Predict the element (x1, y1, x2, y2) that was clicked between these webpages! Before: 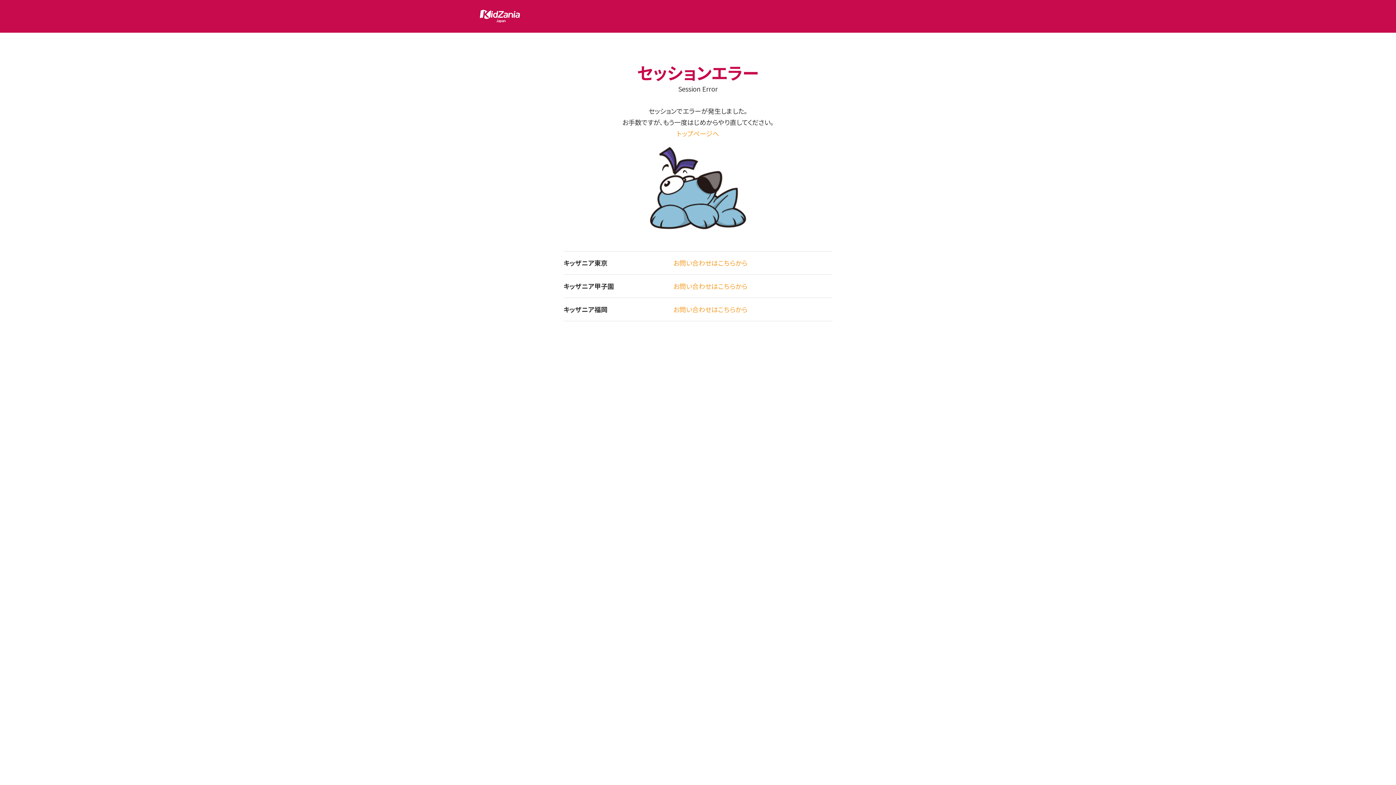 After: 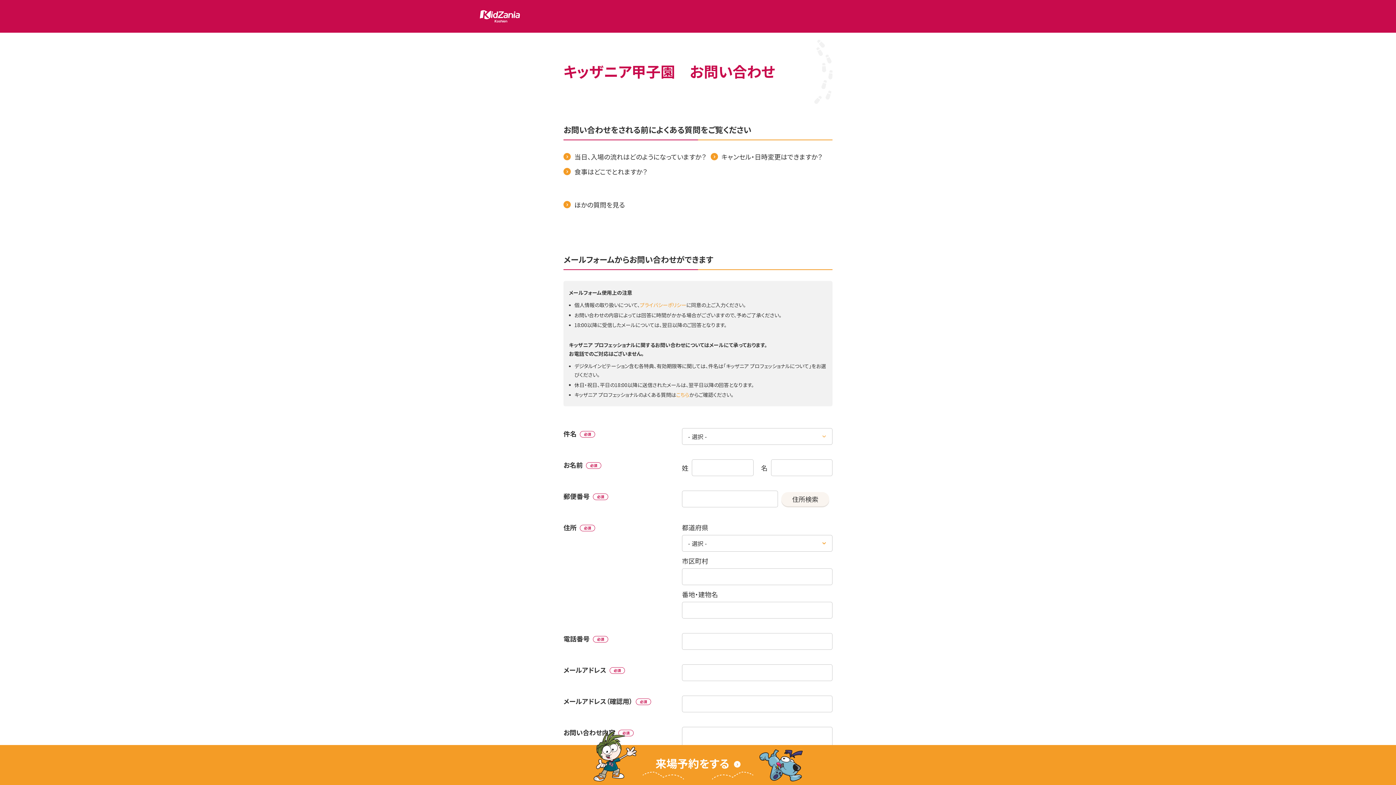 Action: bbox: (673, 281, 747, 290) label: お問い合わせはこちらから